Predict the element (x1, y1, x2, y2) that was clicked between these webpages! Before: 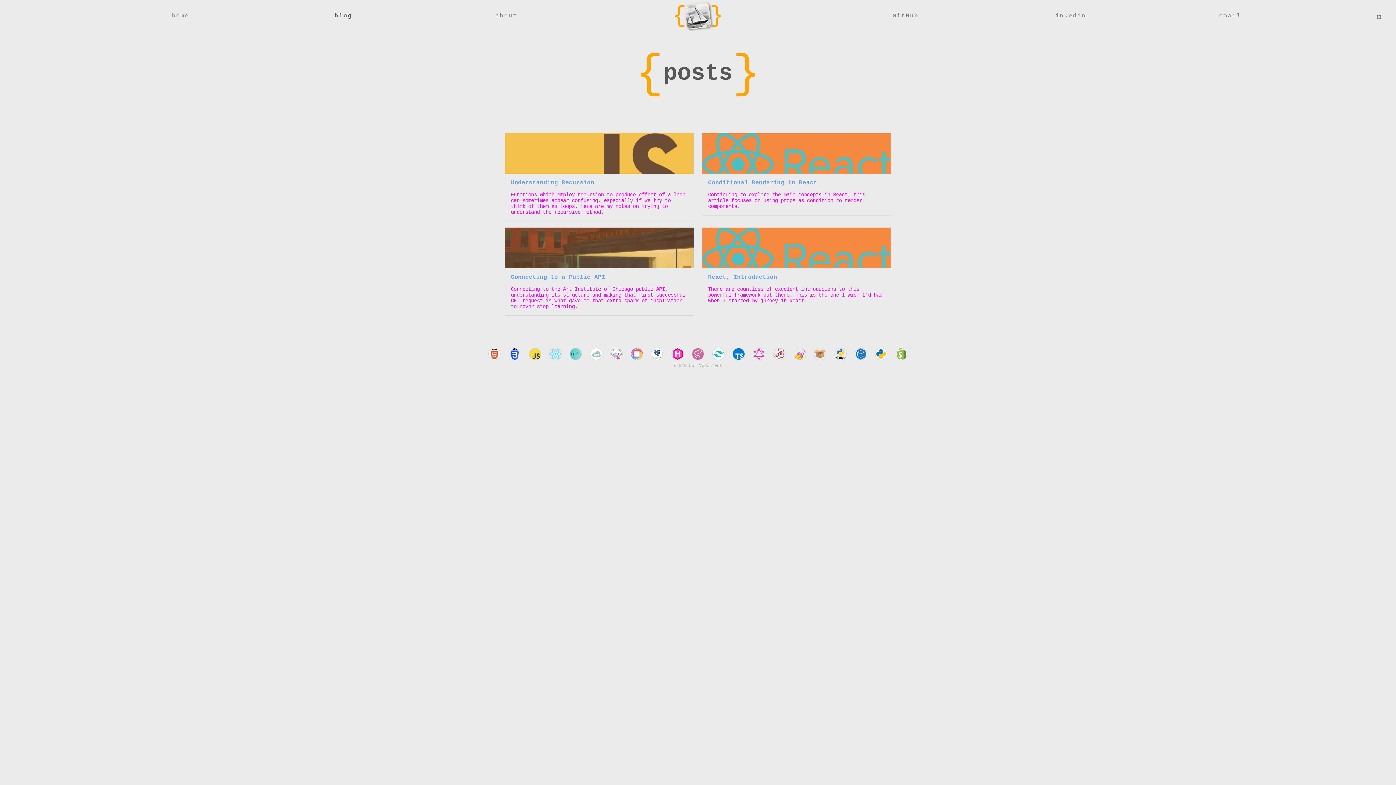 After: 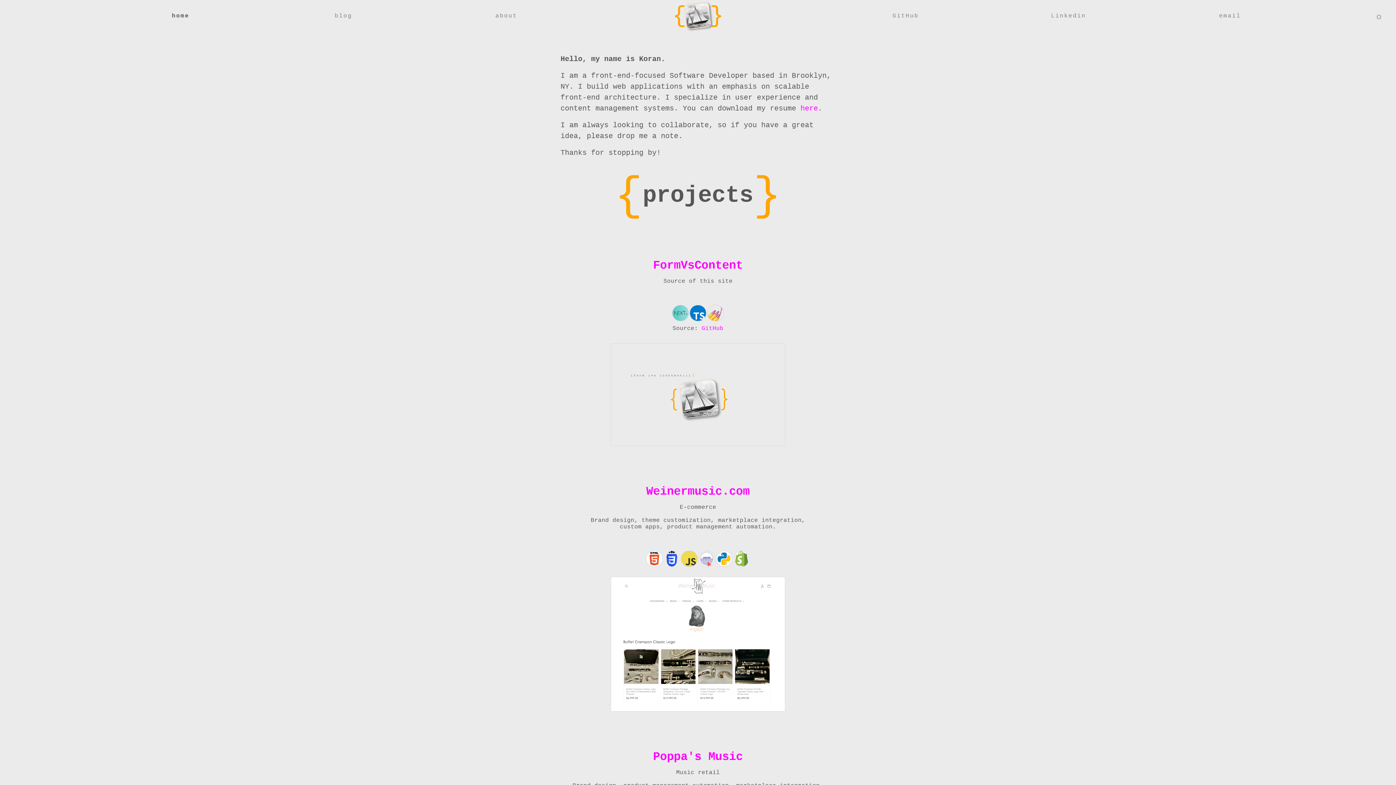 Action: label: home bbox: (171, 12, 189, 19)